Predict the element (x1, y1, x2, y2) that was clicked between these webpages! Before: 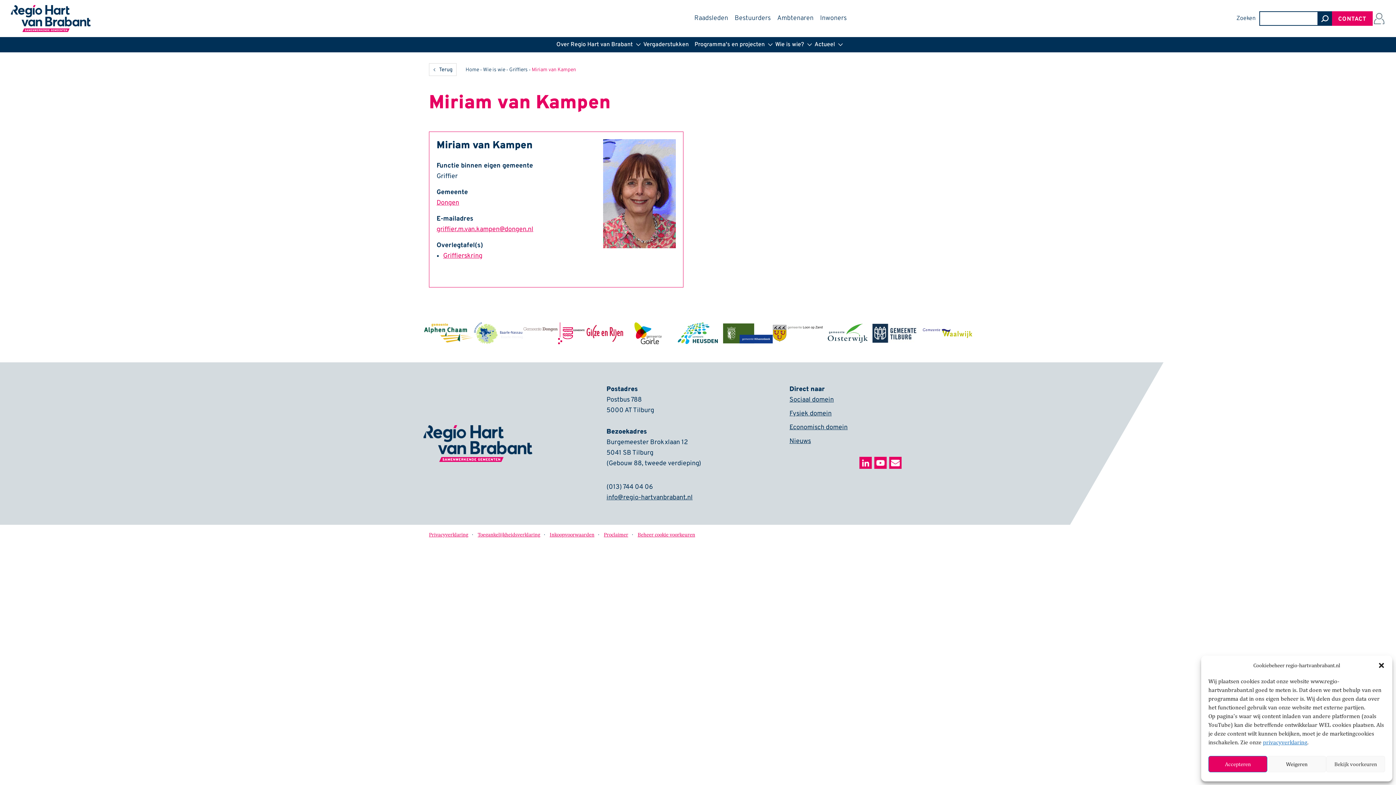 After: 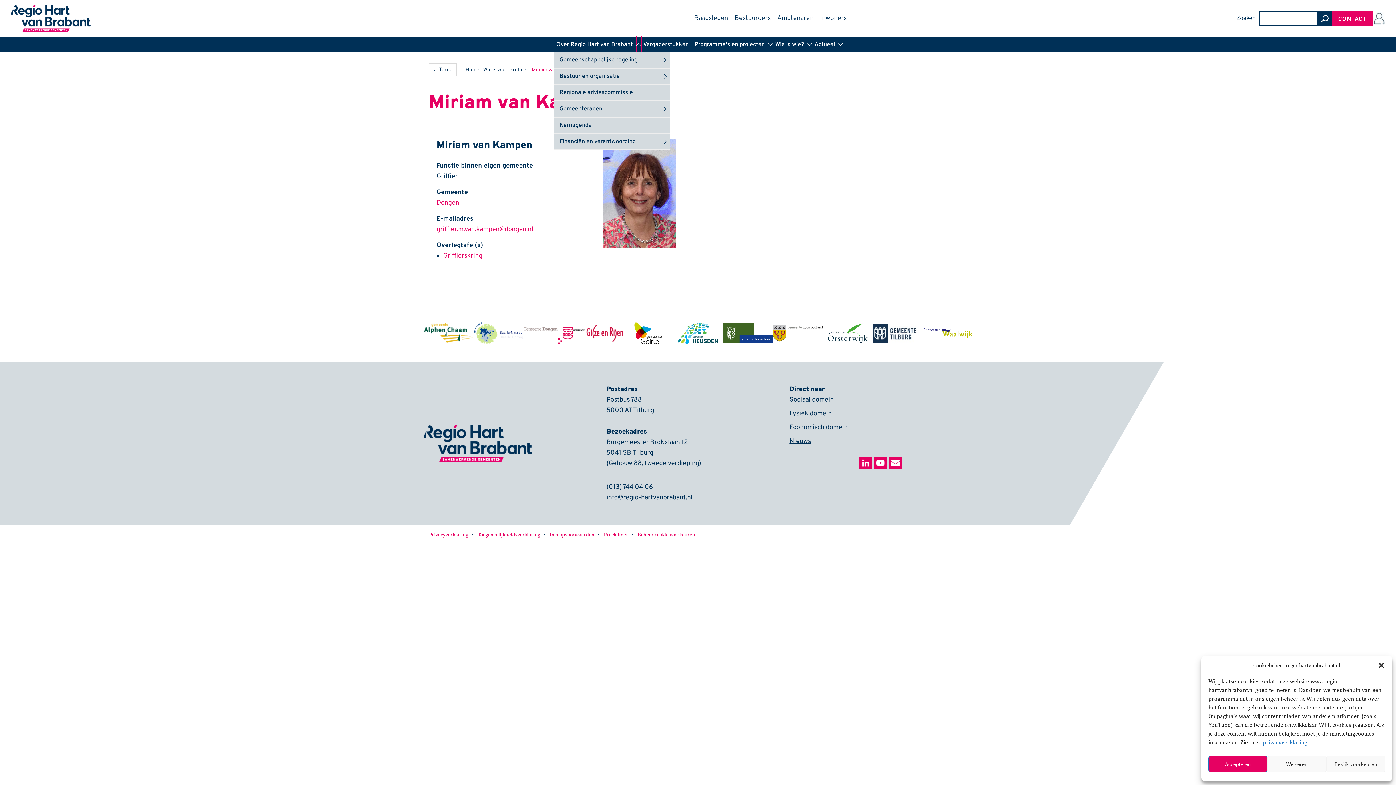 Action: bbox: (637, 37, 640, 52) label: Open submenu